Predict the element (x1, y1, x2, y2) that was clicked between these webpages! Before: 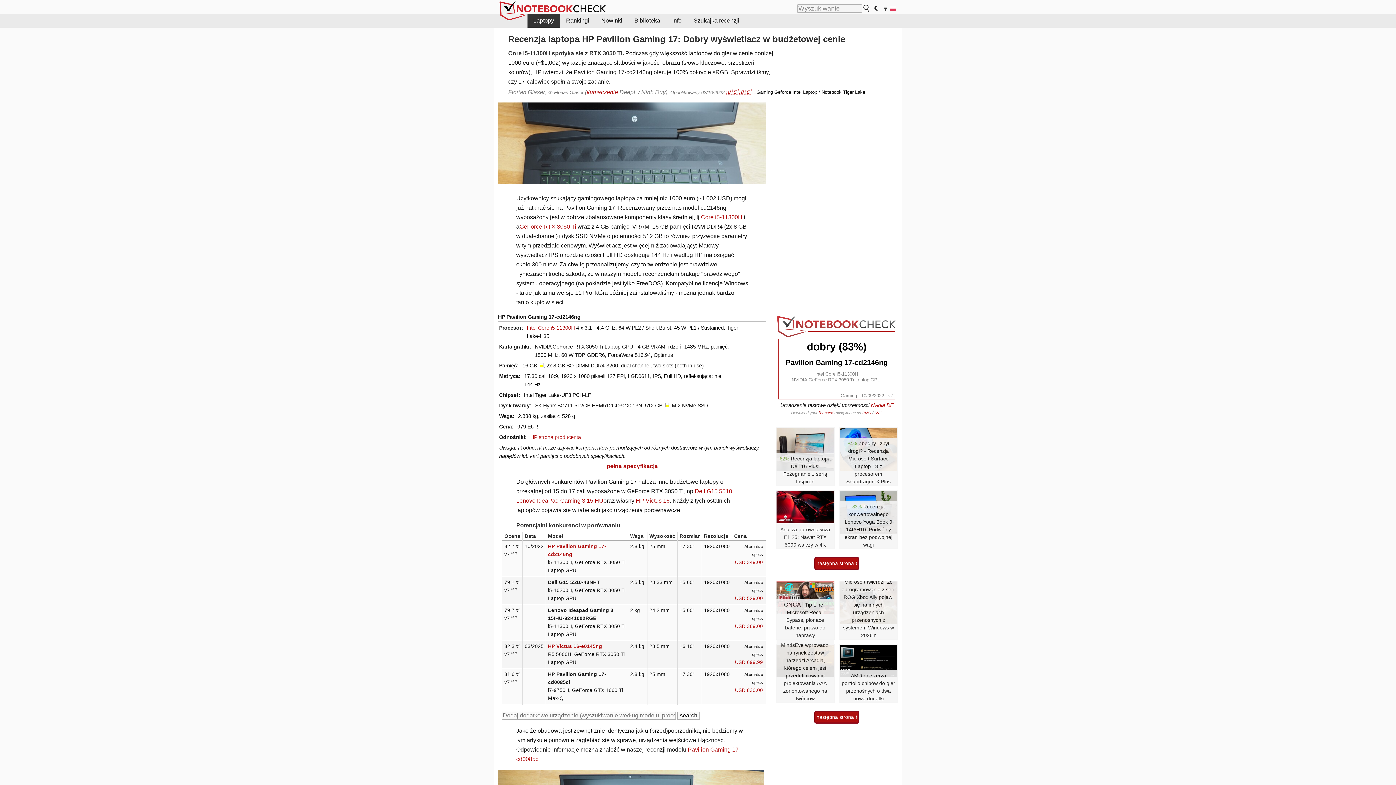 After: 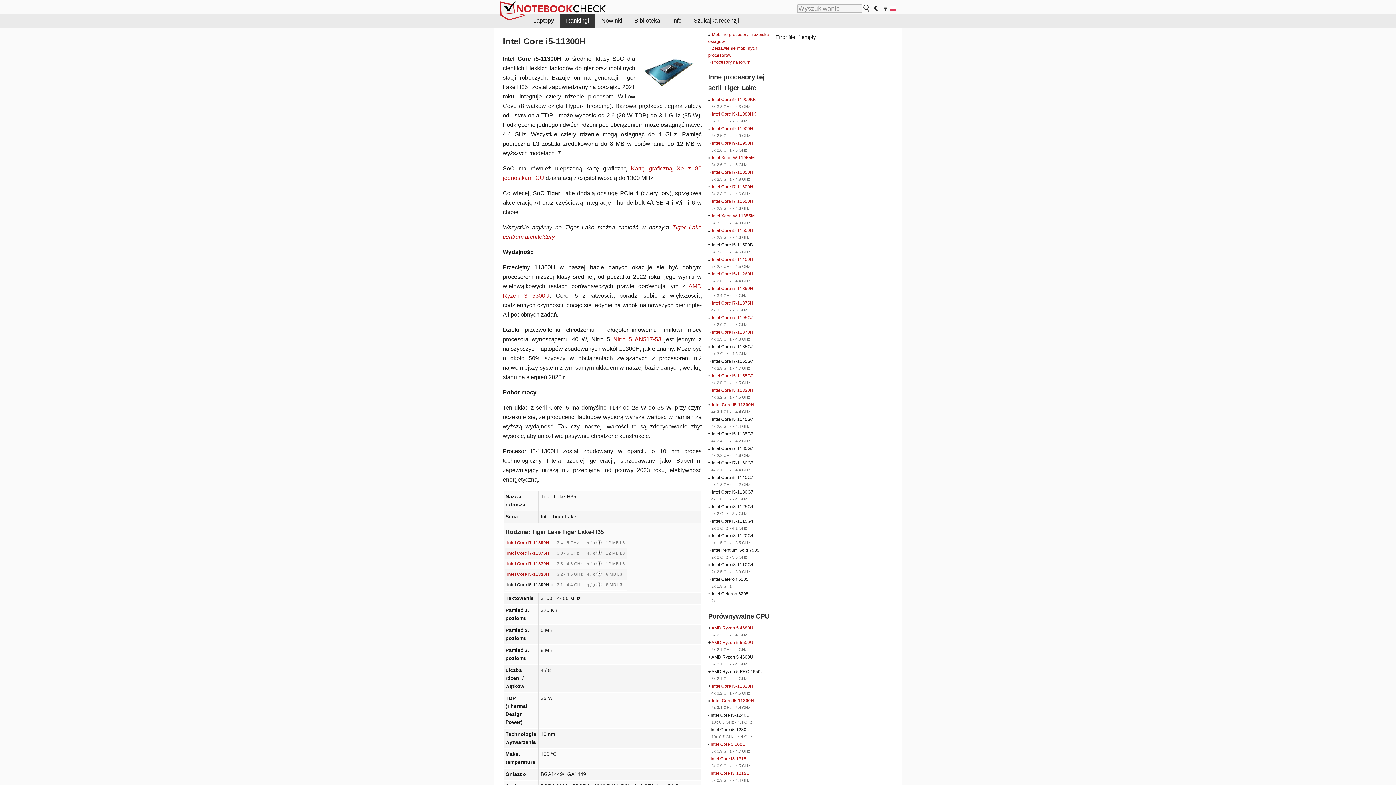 Action: label: Intel Core i5-11300H bbox: (526, 325, 574, 330)